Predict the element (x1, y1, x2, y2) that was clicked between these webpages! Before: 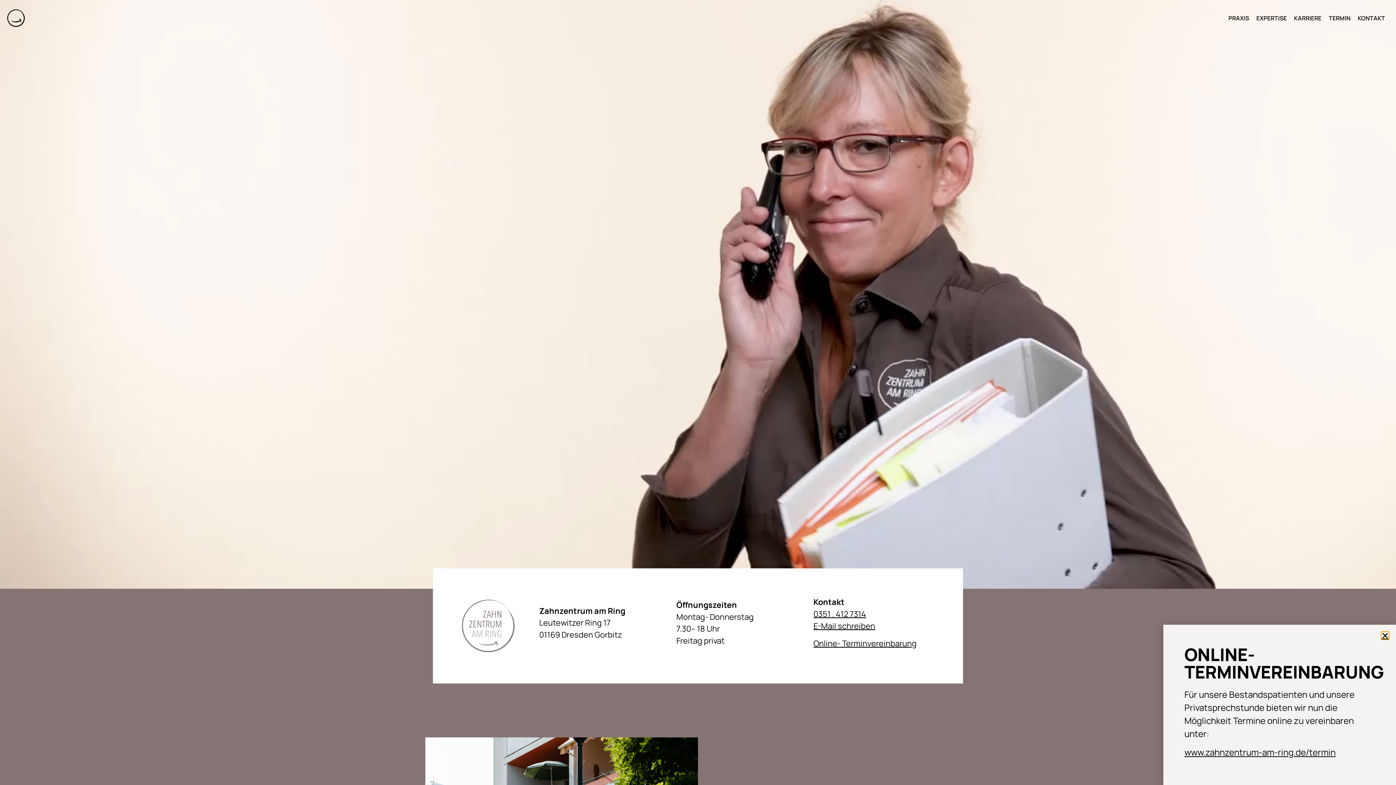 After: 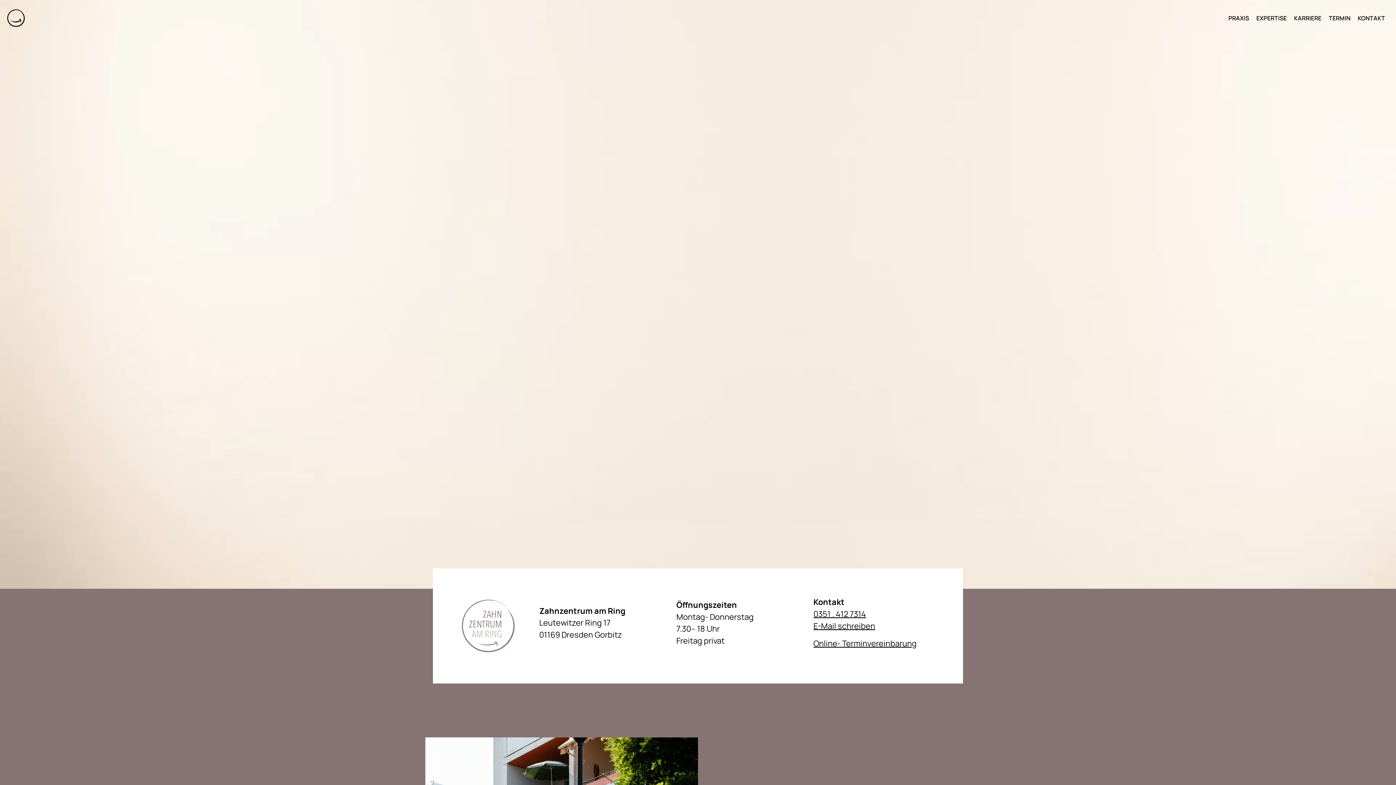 Action: label: Close bbox: (1381, 632, 1389, 639)